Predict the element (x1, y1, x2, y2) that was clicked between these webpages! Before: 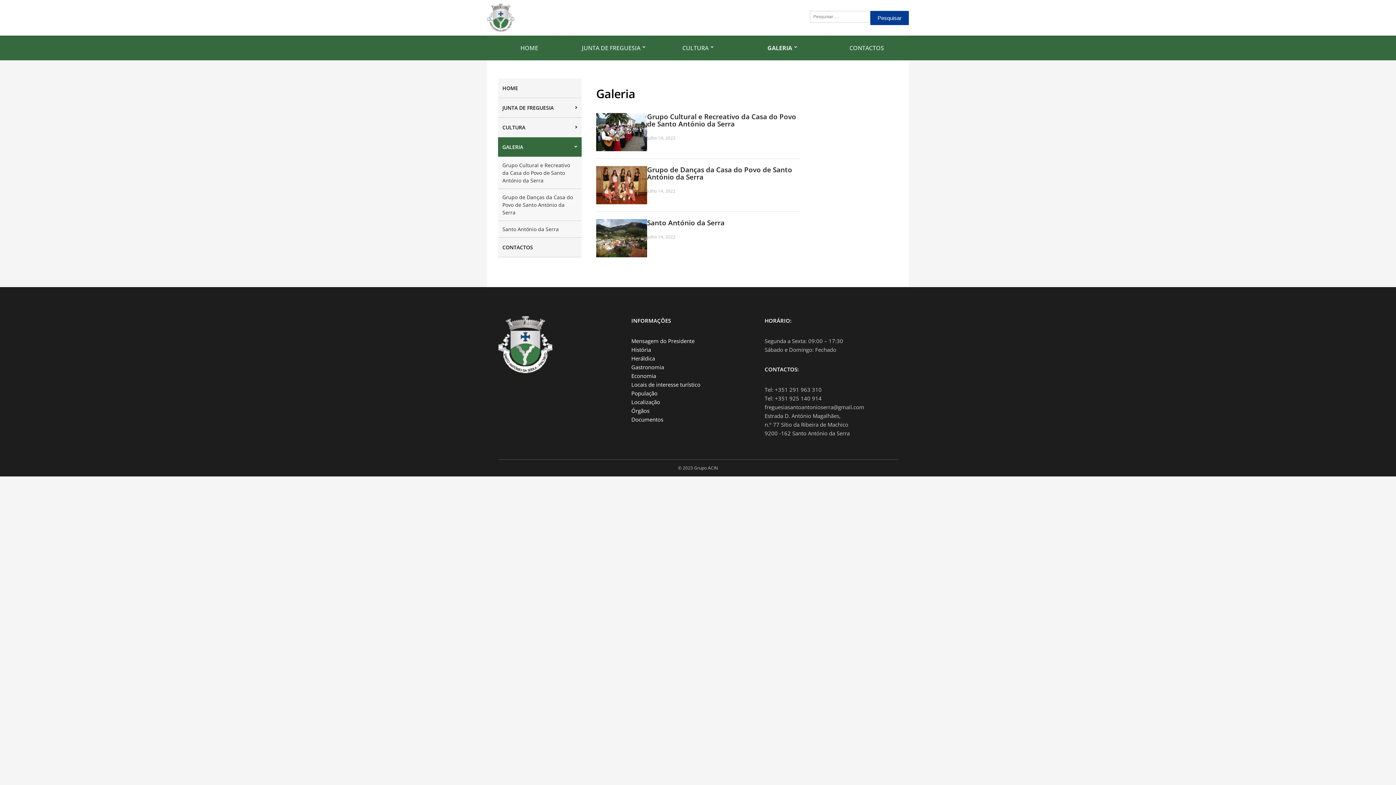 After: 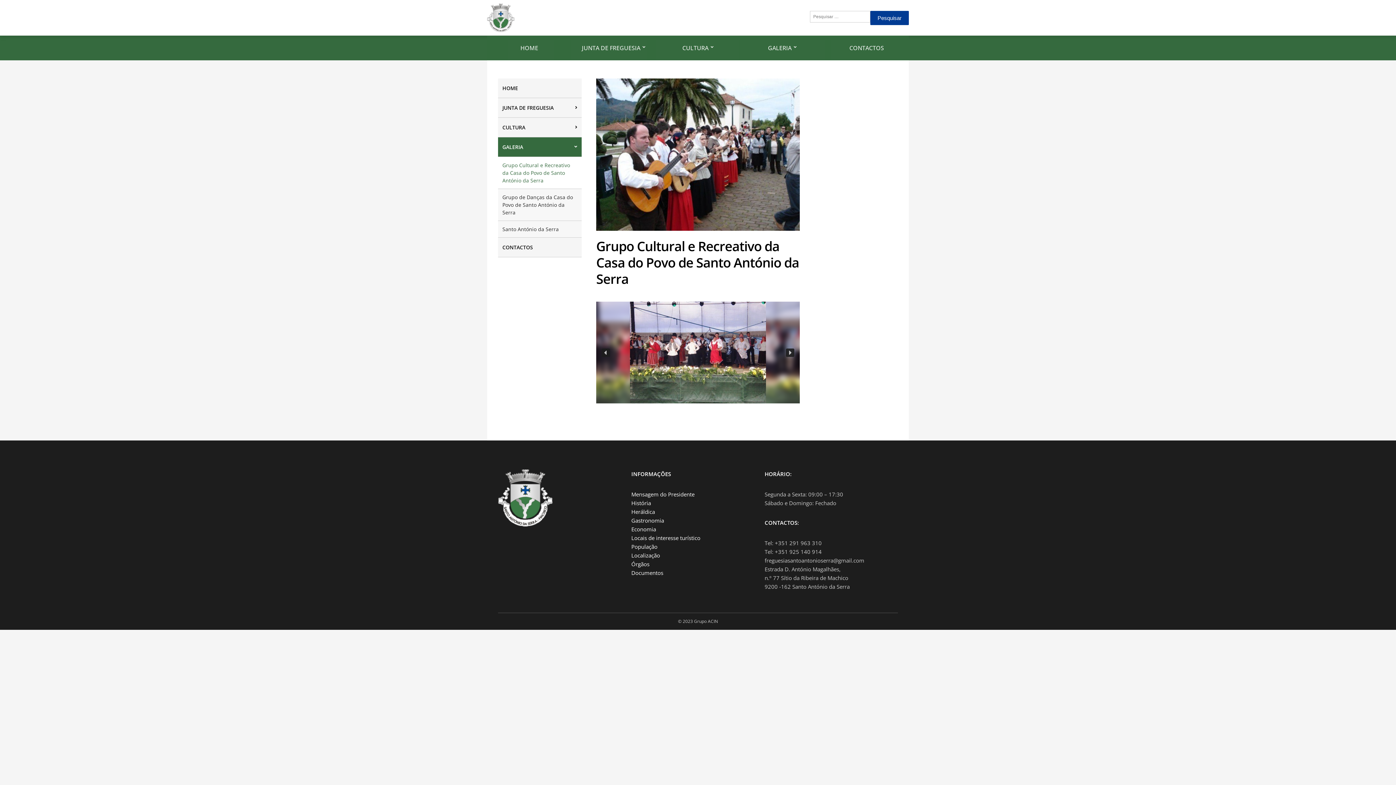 Action: bbox: (596, 113, 647, 151)